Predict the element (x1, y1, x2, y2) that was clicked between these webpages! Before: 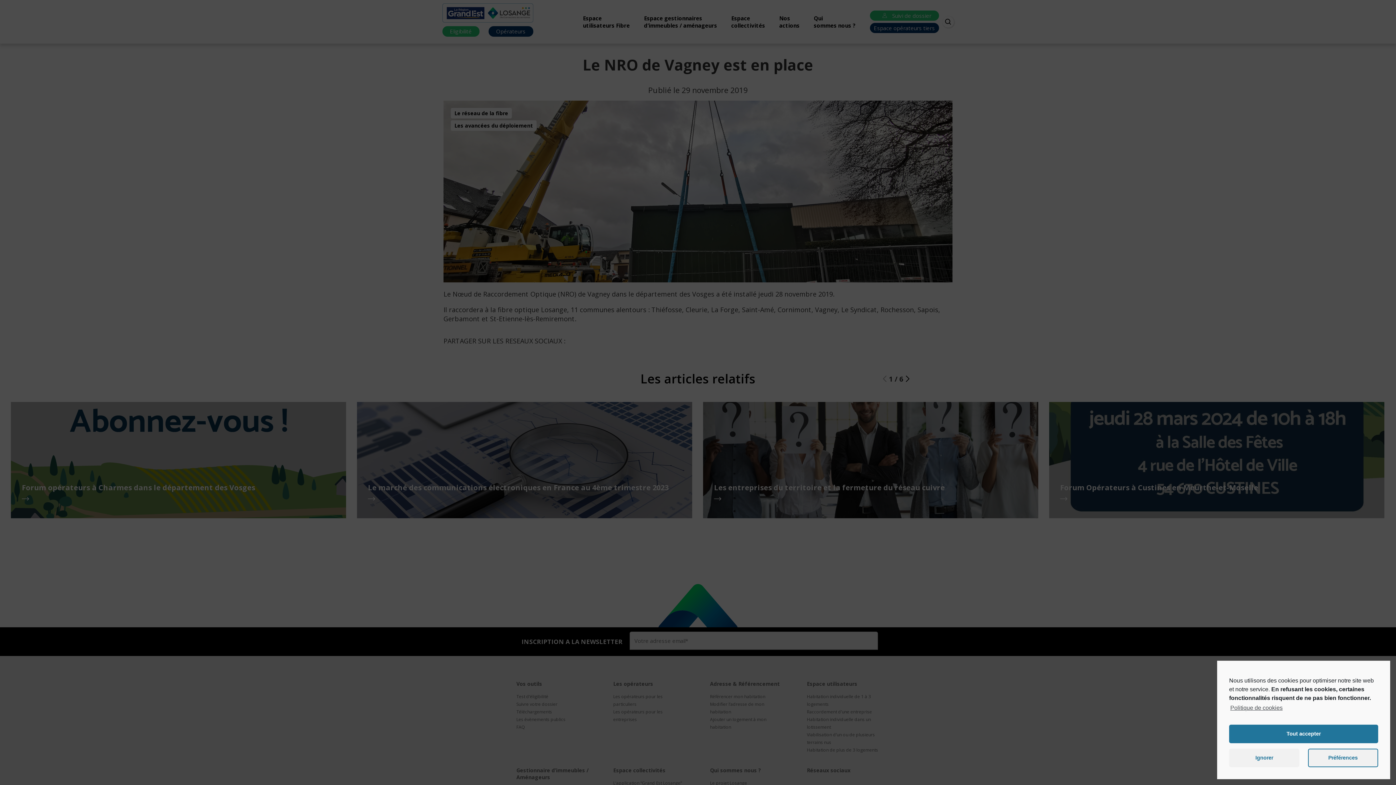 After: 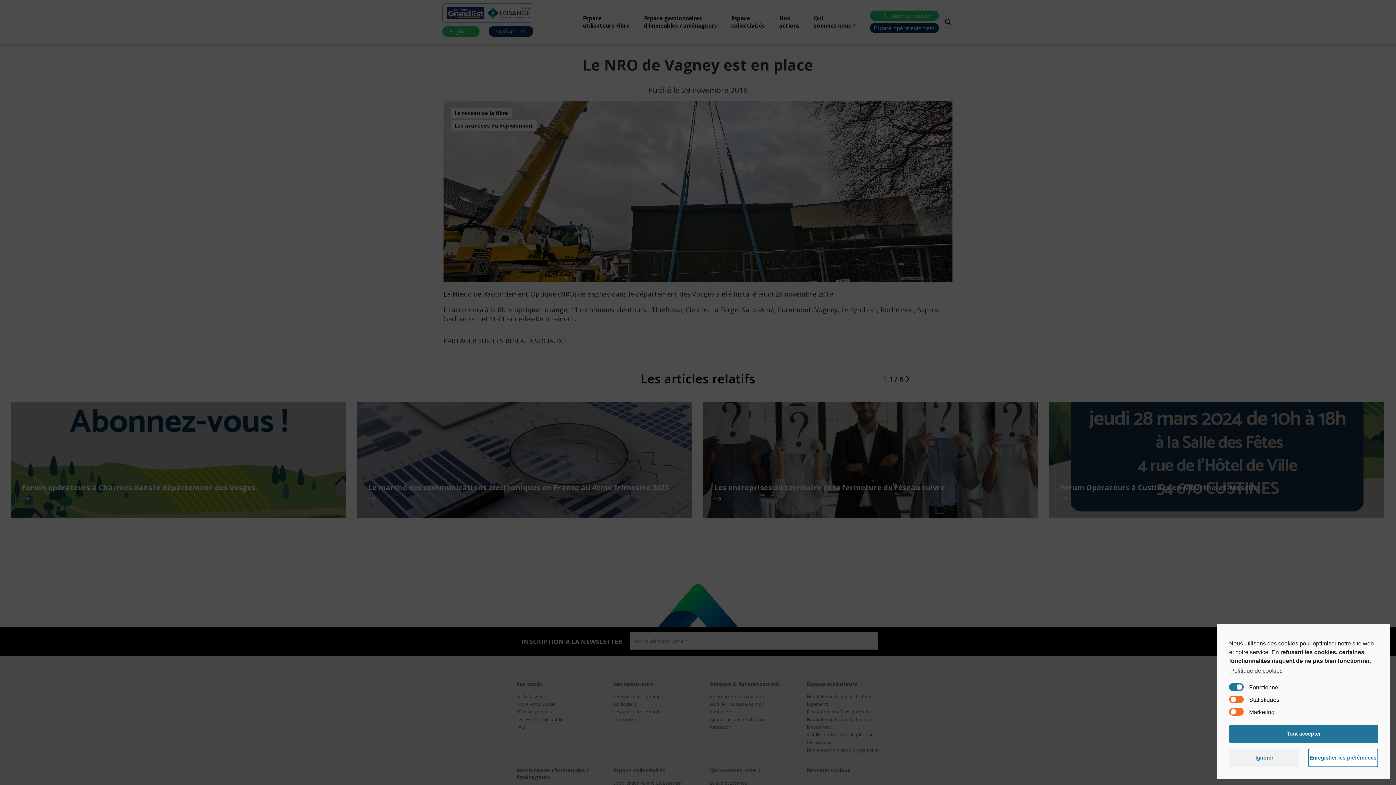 Action: label: Préférences bbox: (1308, 749, 1378, 767)